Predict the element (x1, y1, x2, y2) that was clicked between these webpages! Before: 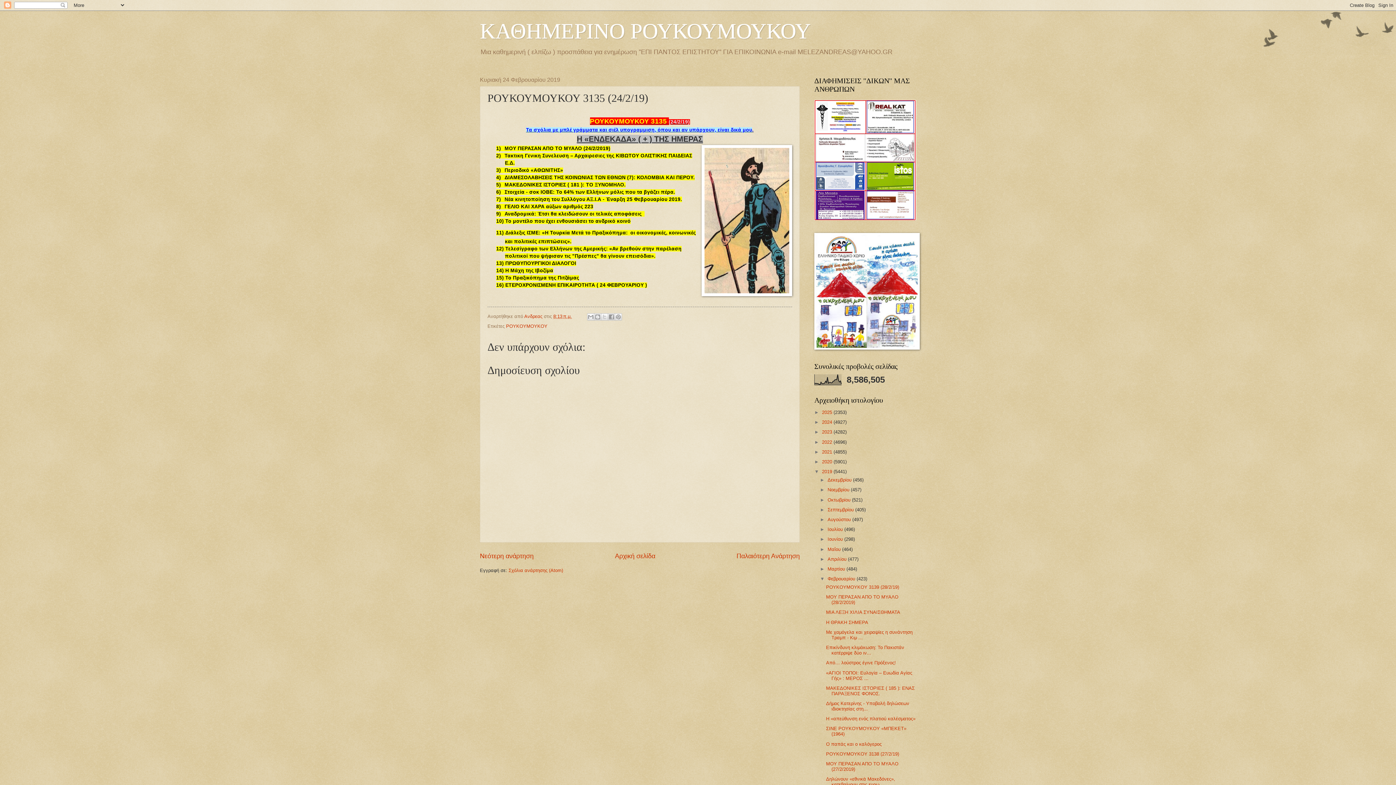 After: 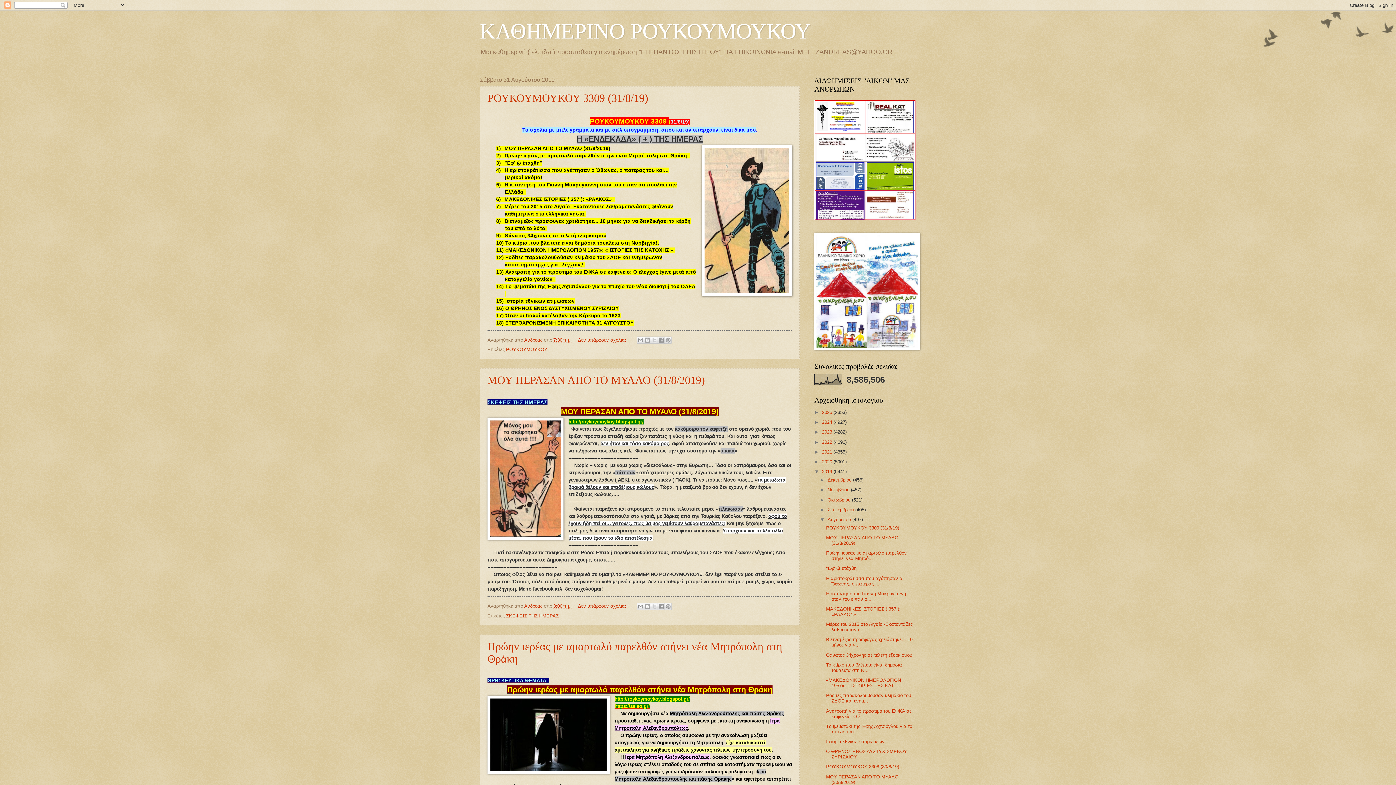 Action: label: Αυγούστου  bbox: (827, 517, 852, 522)